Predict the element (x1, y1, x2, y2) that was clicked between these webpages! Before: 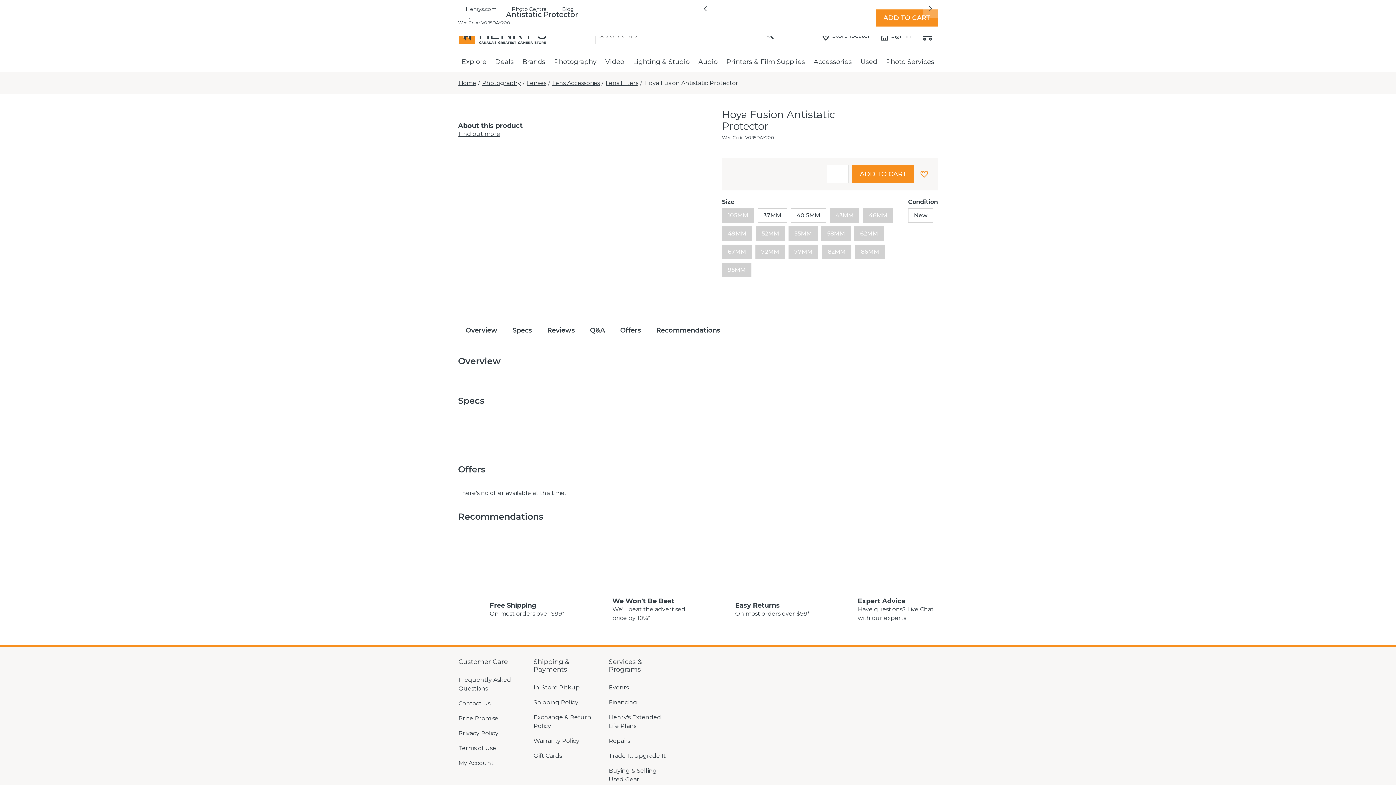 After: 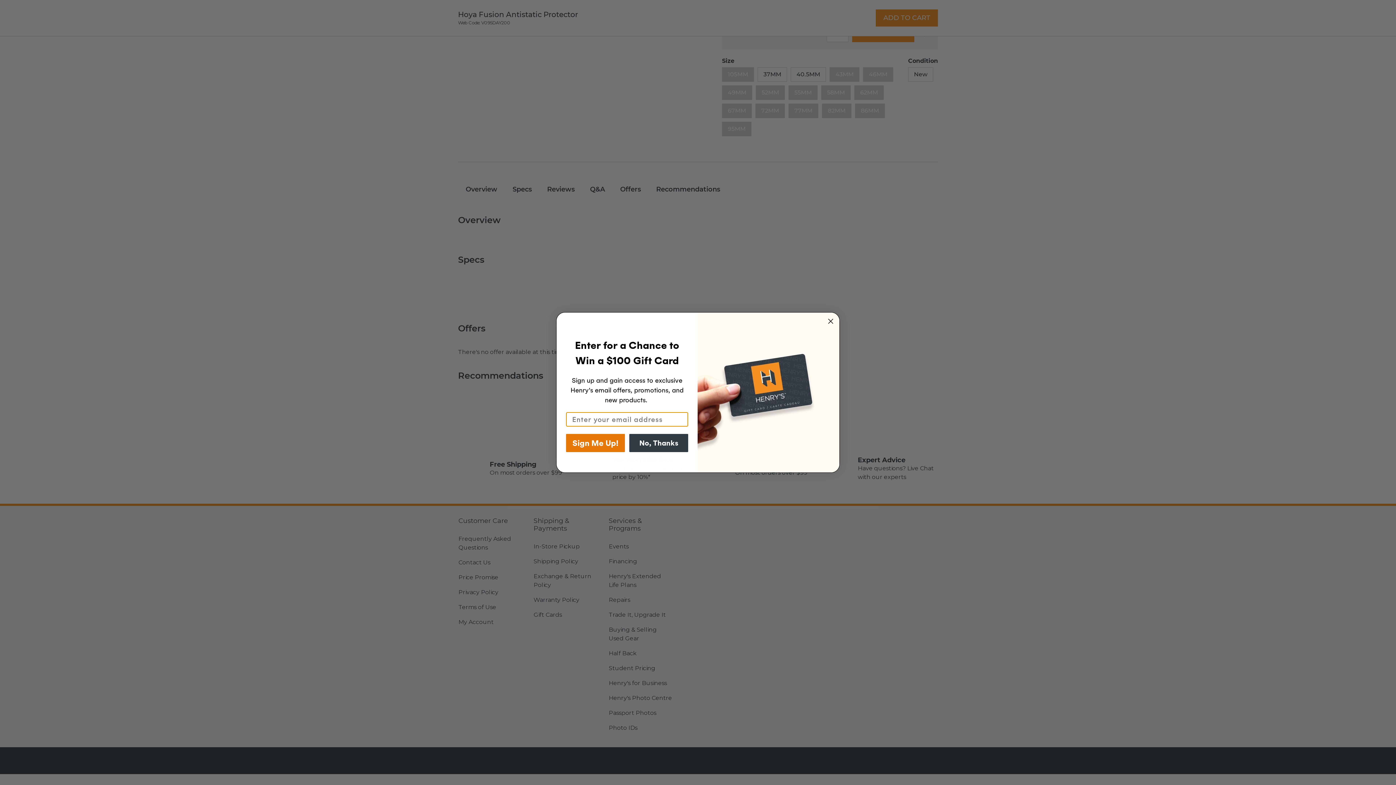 Action: label: Overview bbox: (458, 321, 505, 340)